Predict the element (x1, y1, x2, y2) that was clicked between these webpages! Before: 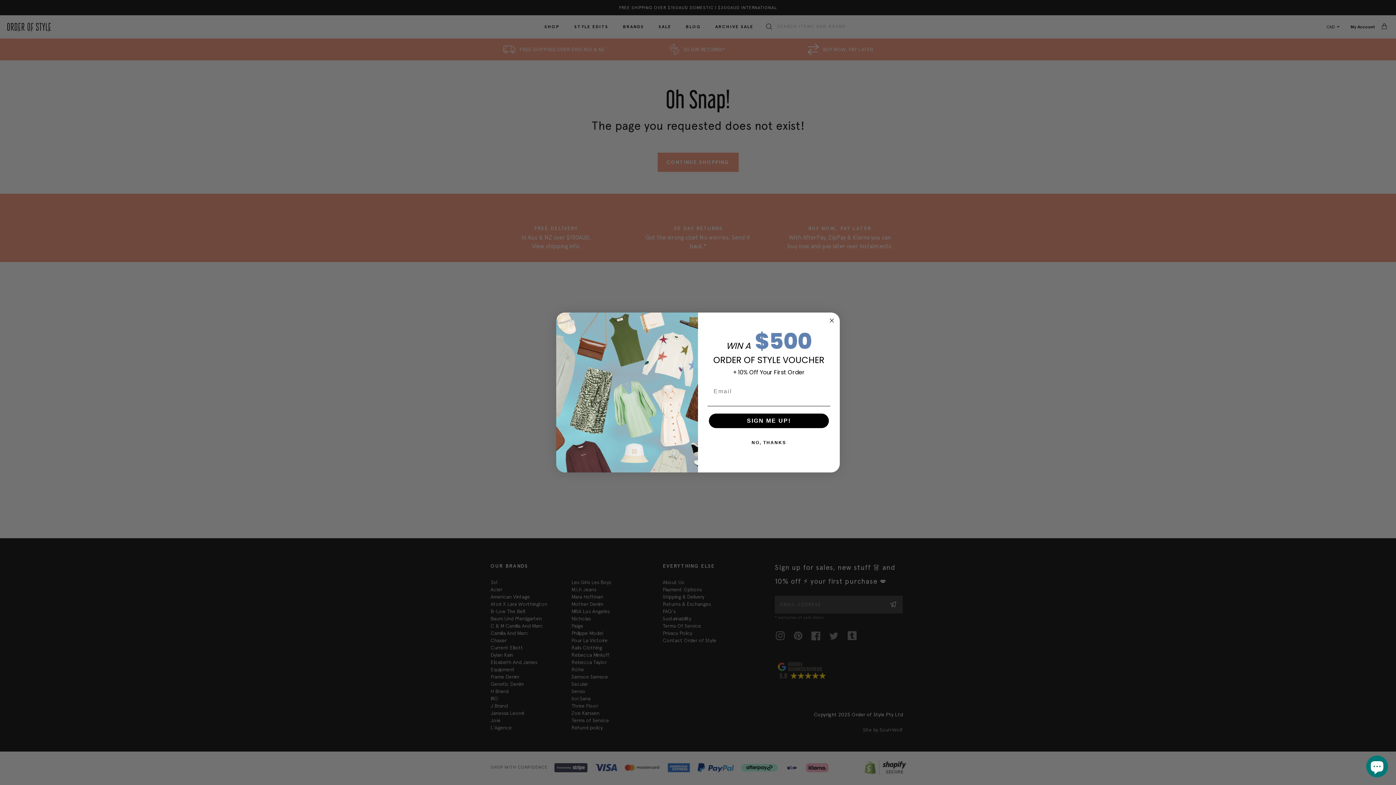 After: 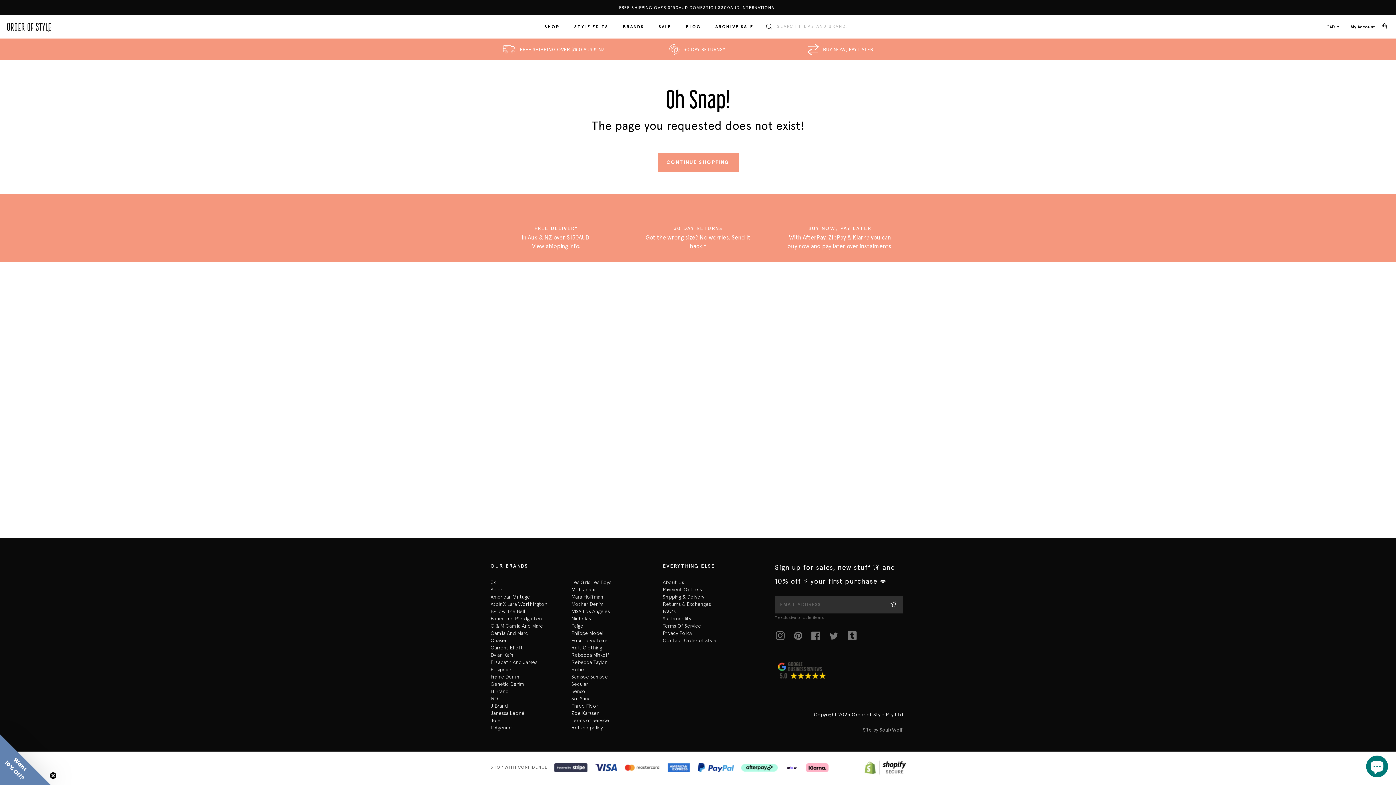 Action: label: NO, THANKS bbox: (707, 435, 830, 450)